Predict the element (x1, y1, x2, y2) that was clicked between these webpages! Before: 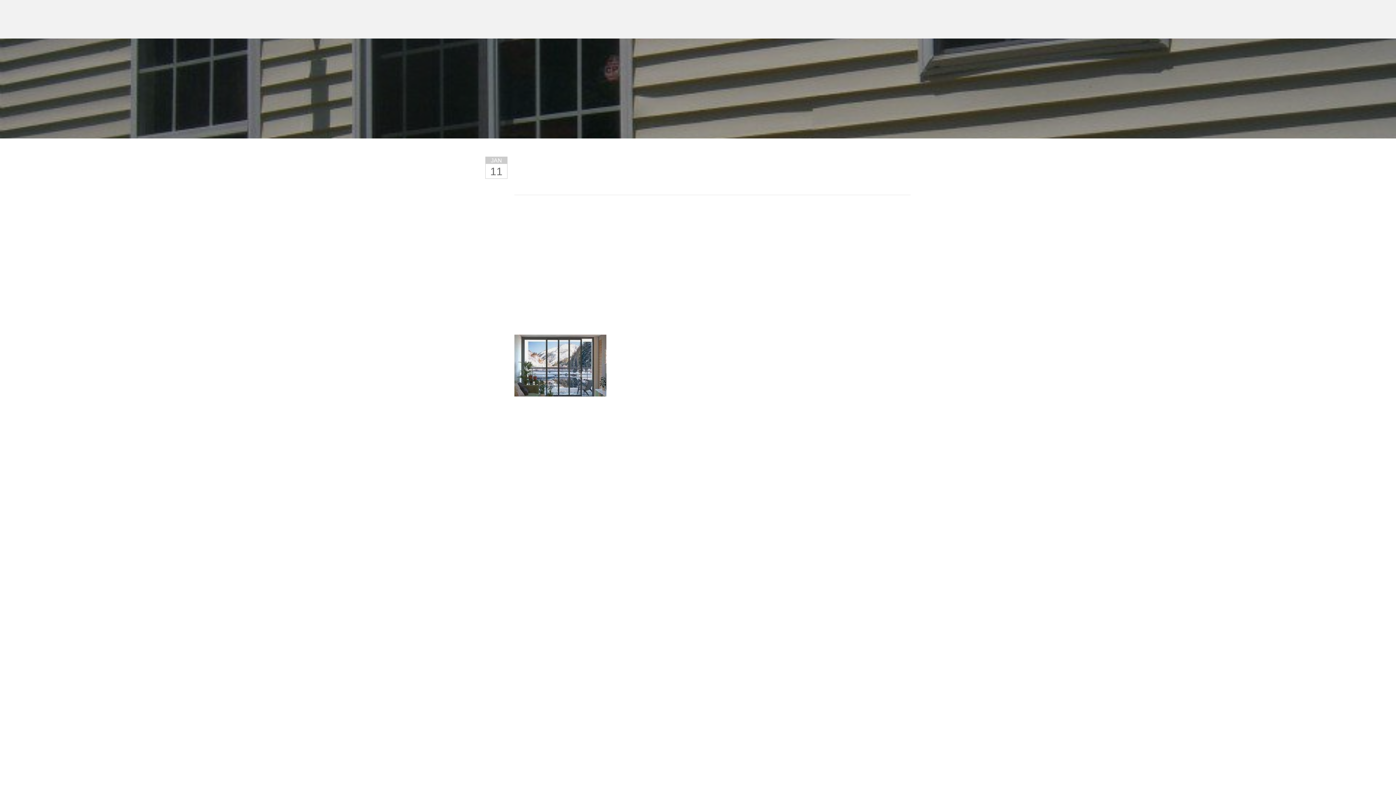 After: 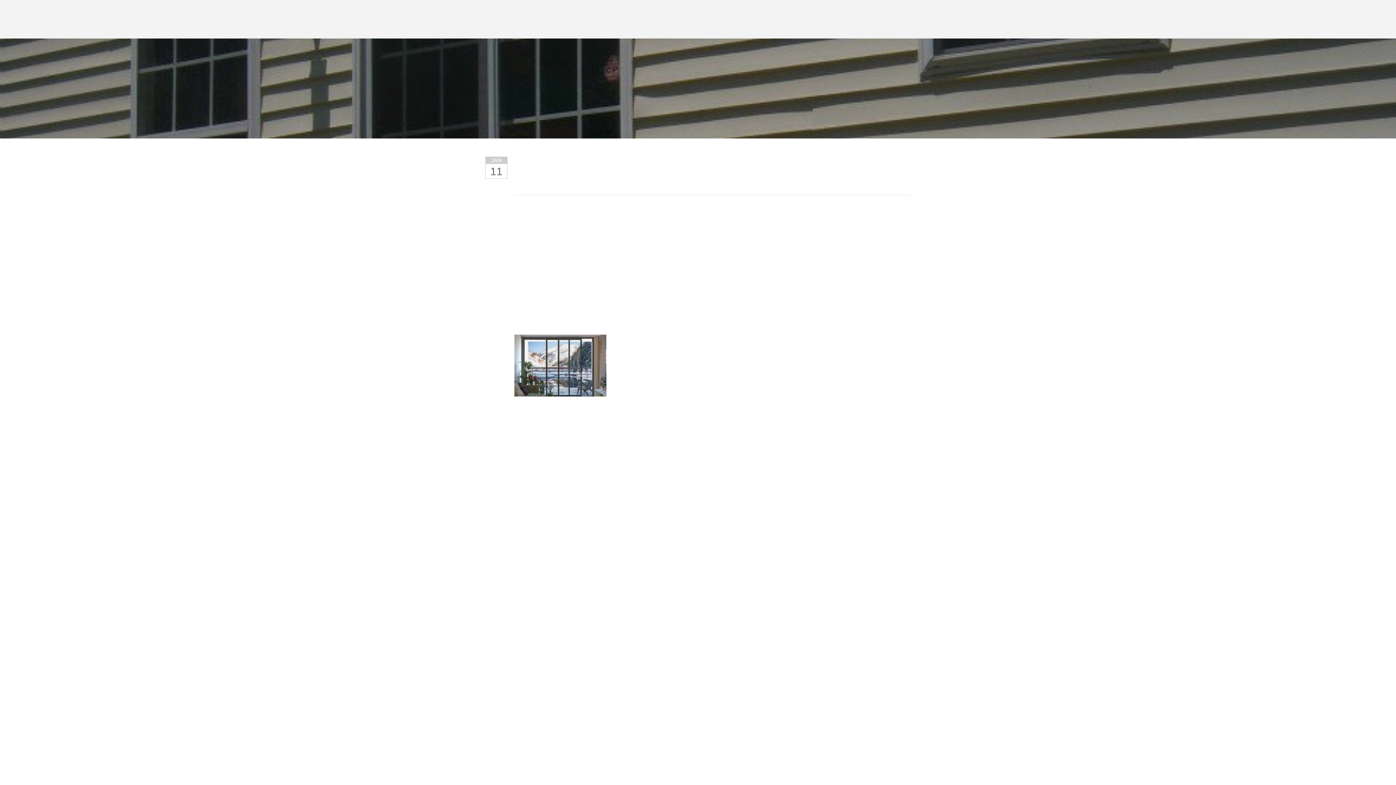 Action: label: location bbox: (1295, 1, 1308, 16)